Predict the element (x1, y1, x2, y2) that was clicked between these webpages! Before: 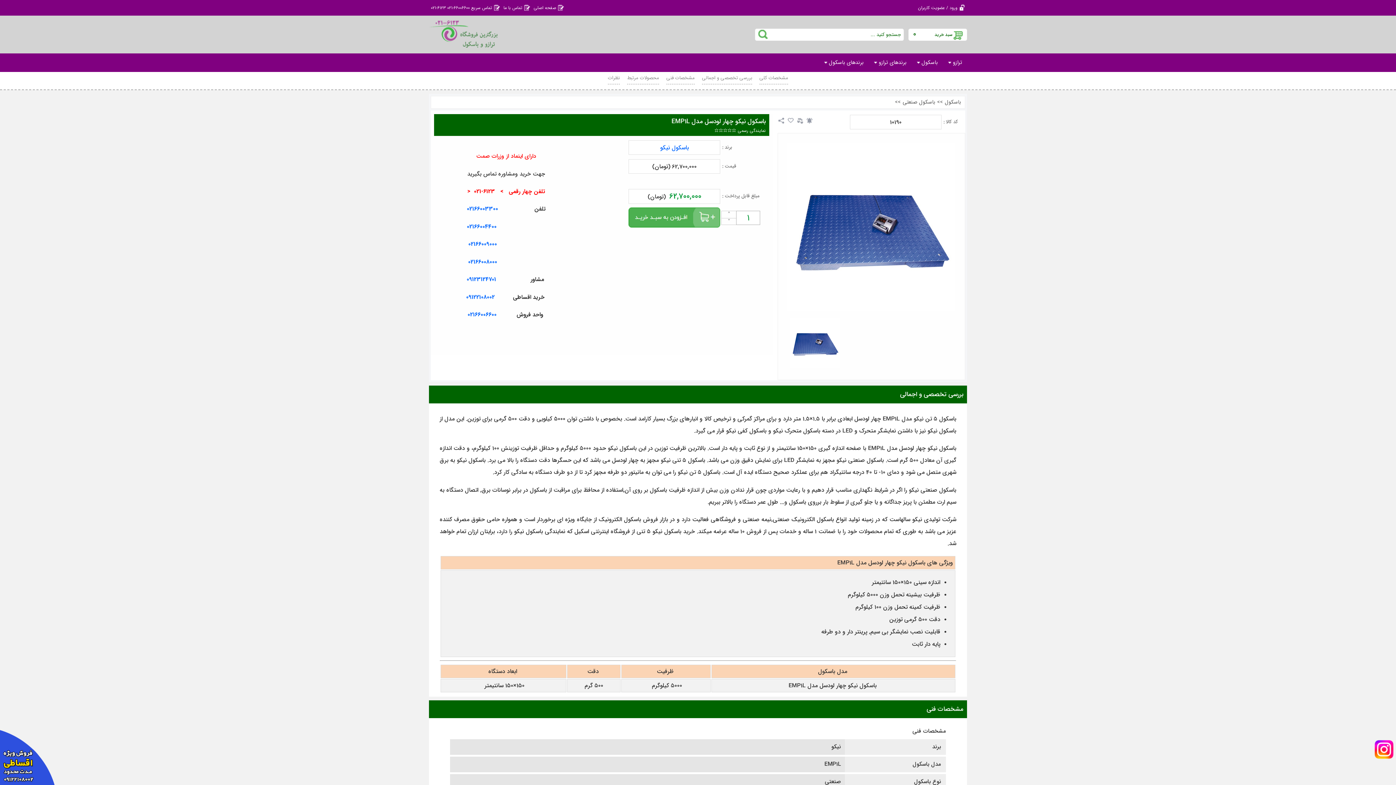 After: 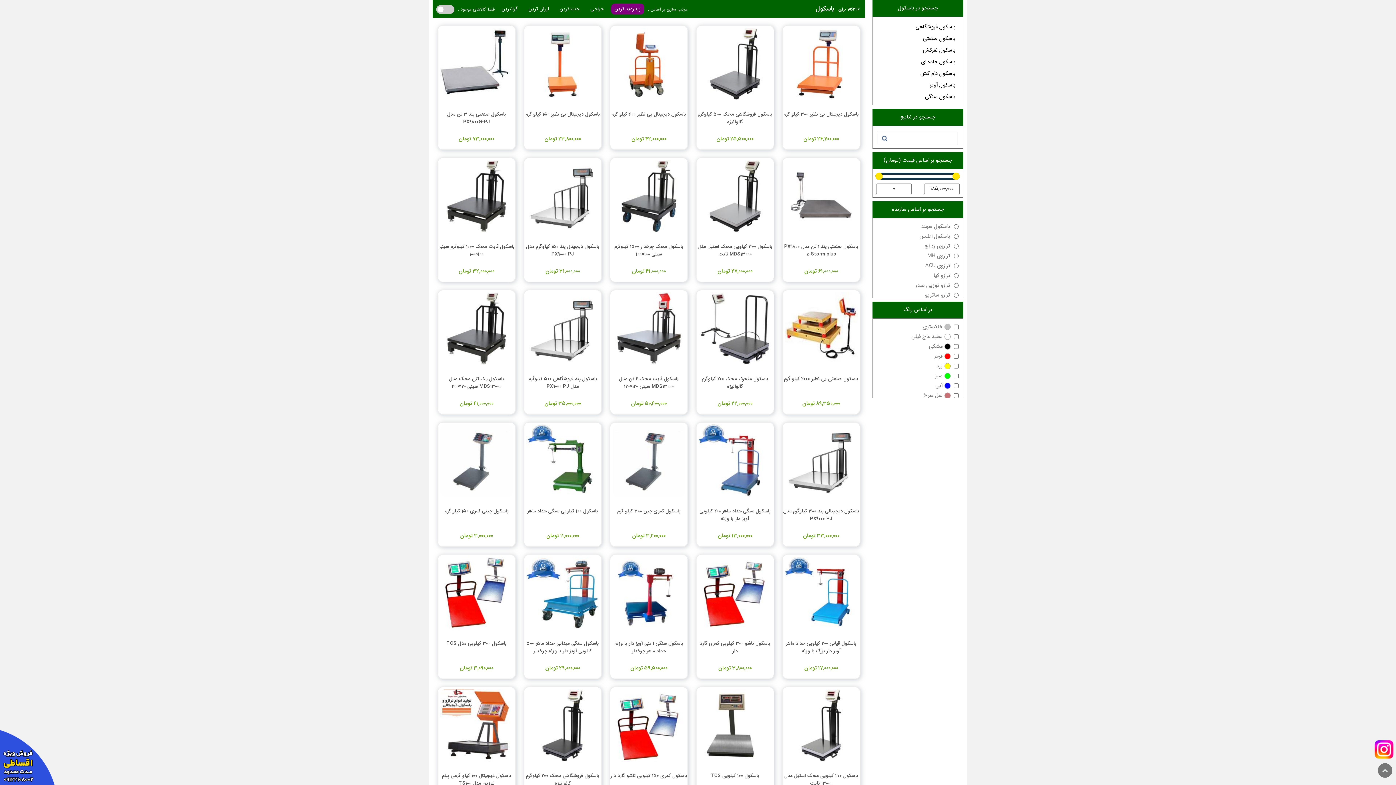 Action: bbox: (827, 54, 868, 71) label: برندهای باسکول